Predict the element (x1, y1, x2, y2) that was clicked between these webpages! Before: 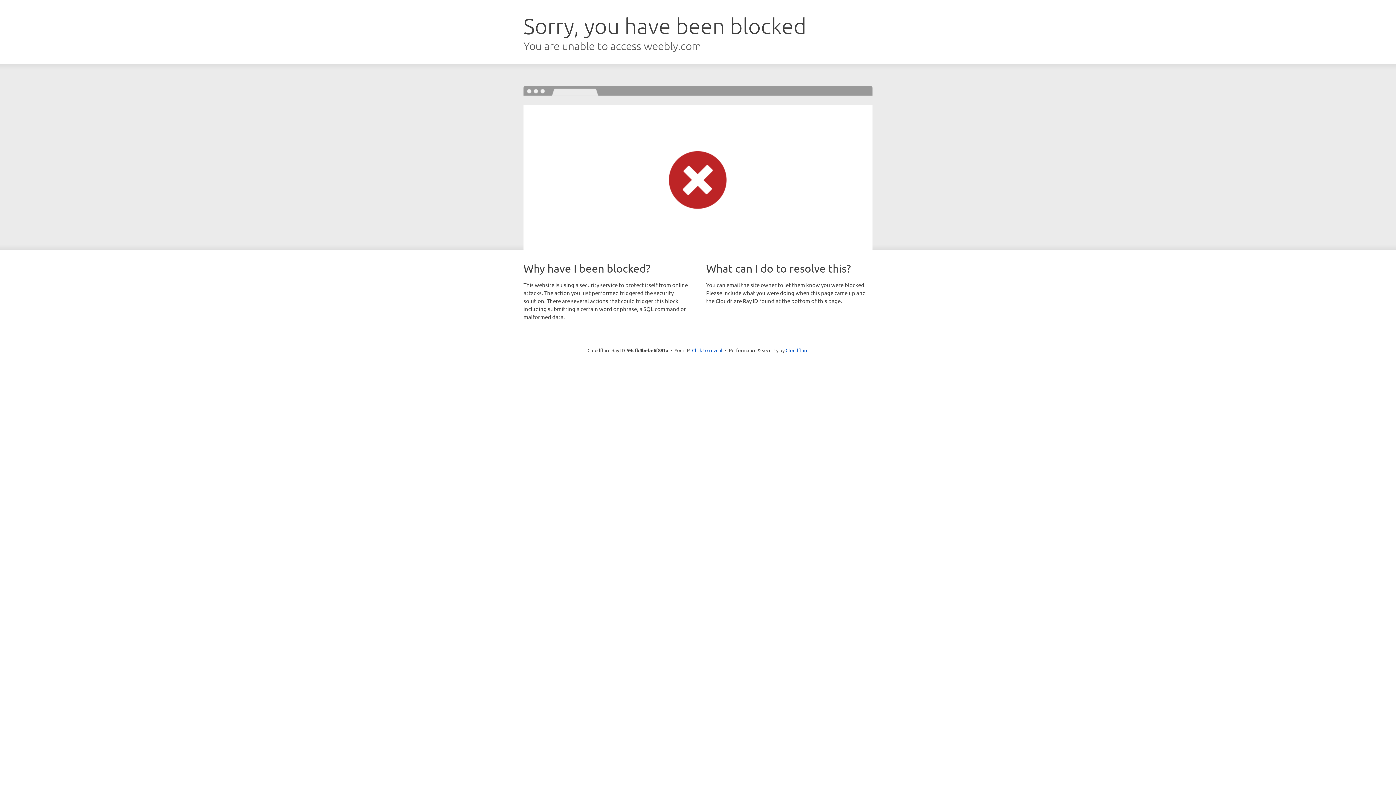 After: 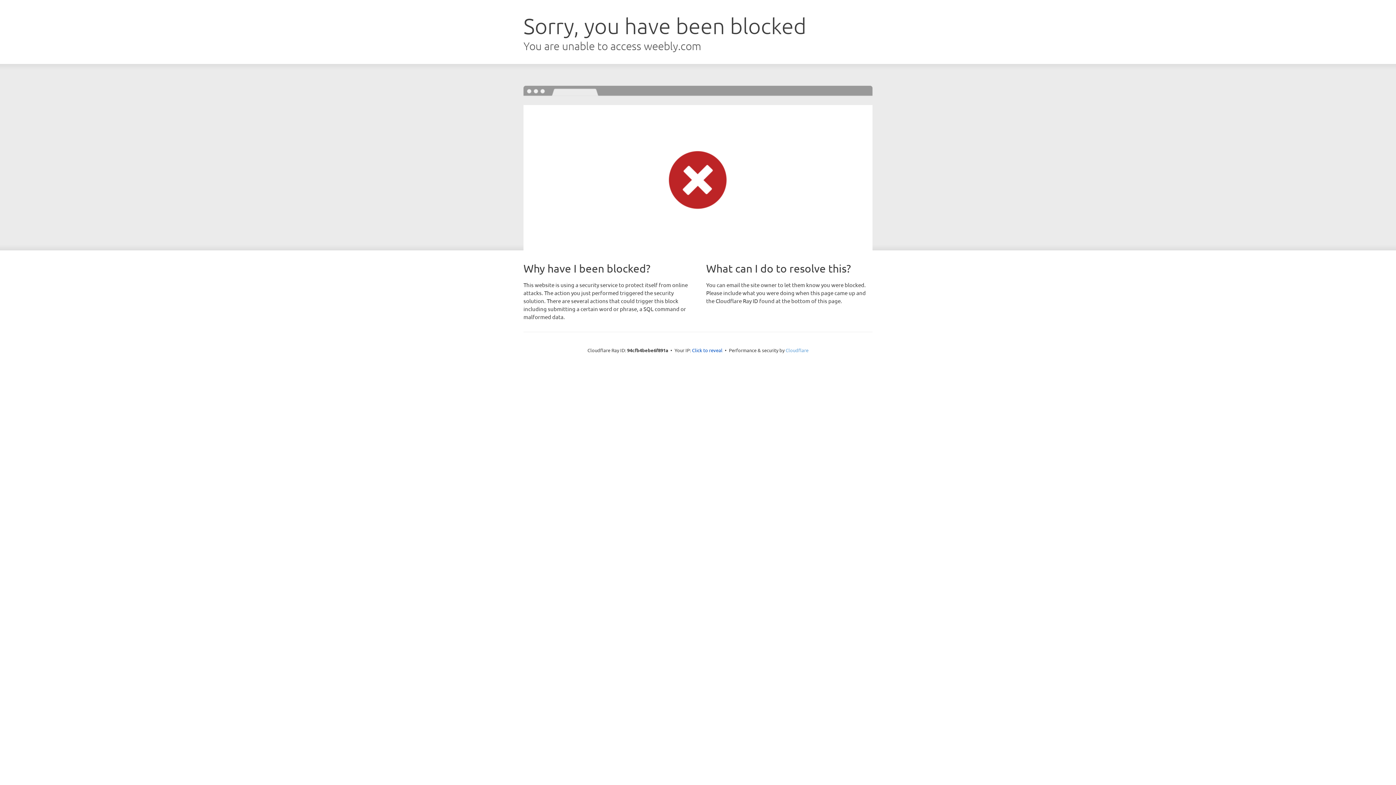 Action: bbox: (785, 347, 808, 353) label: Cloudflare